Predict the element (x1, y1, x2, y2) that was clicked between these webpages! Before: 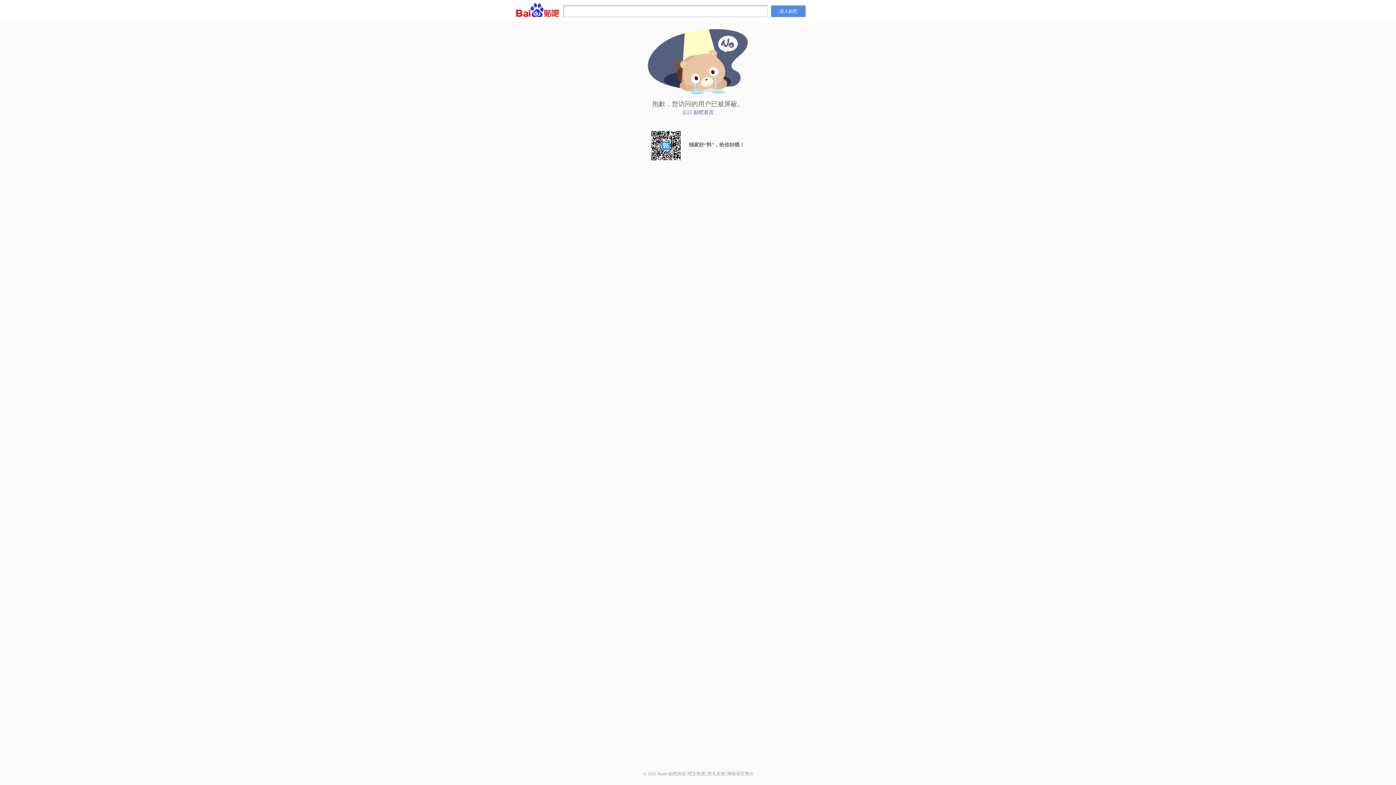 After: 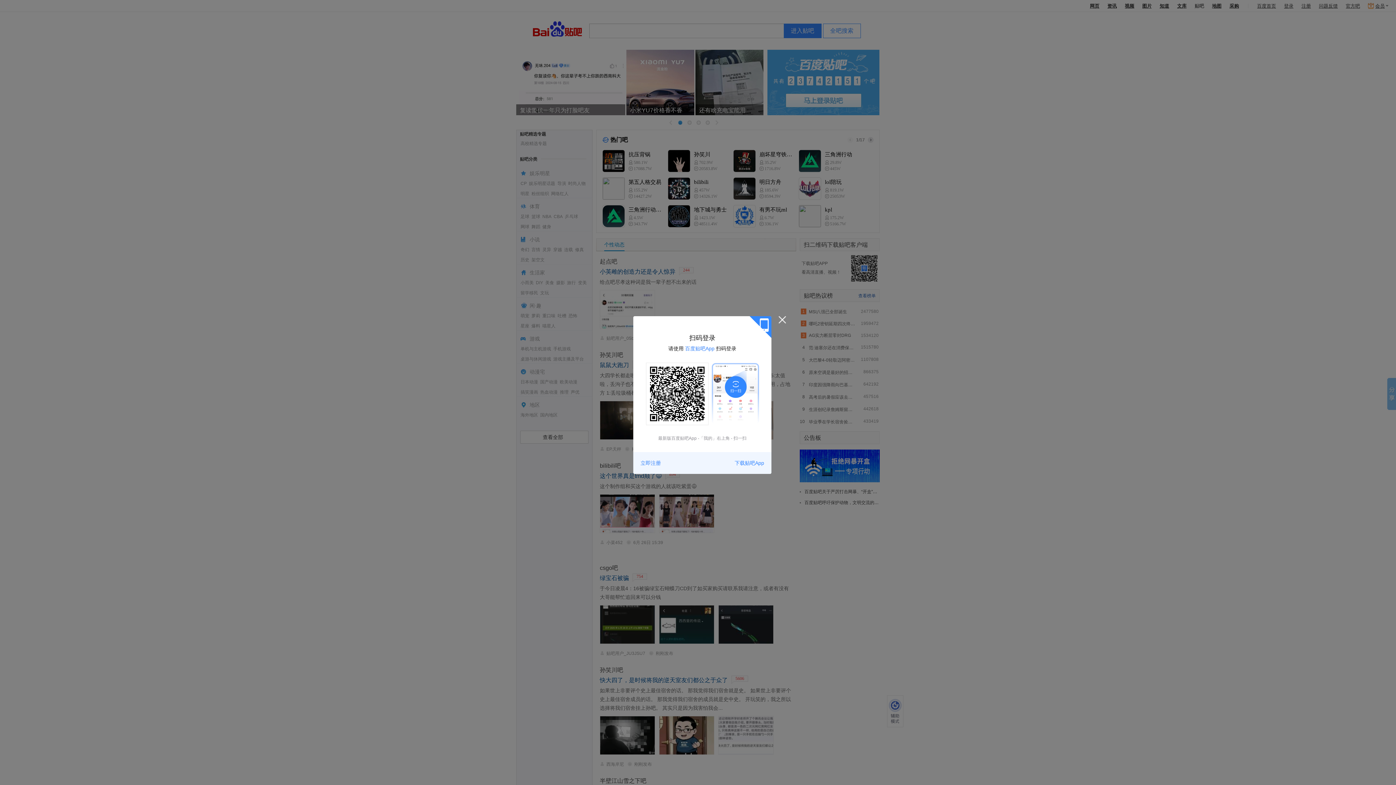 Action: bbox: (771, 5, 805, 17) label: 进入贴吧